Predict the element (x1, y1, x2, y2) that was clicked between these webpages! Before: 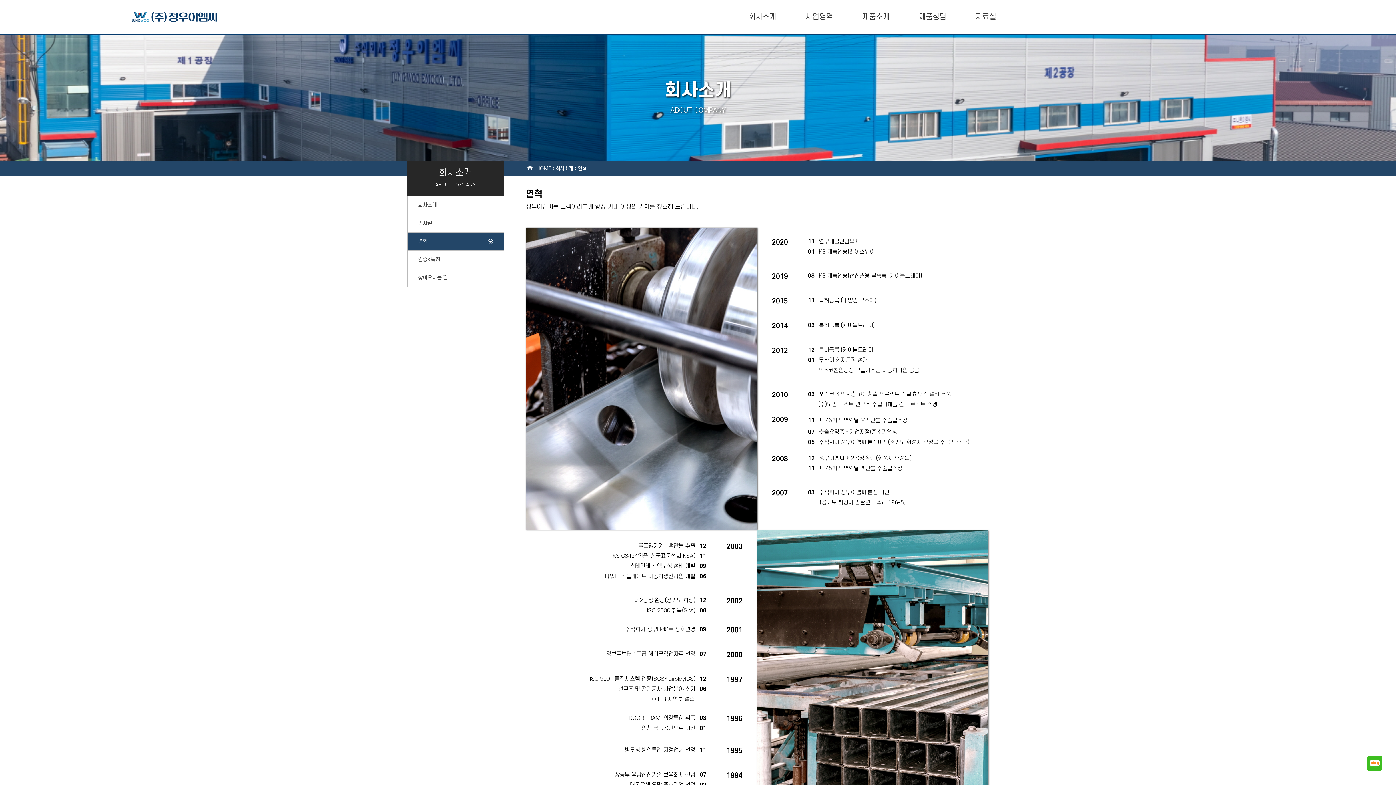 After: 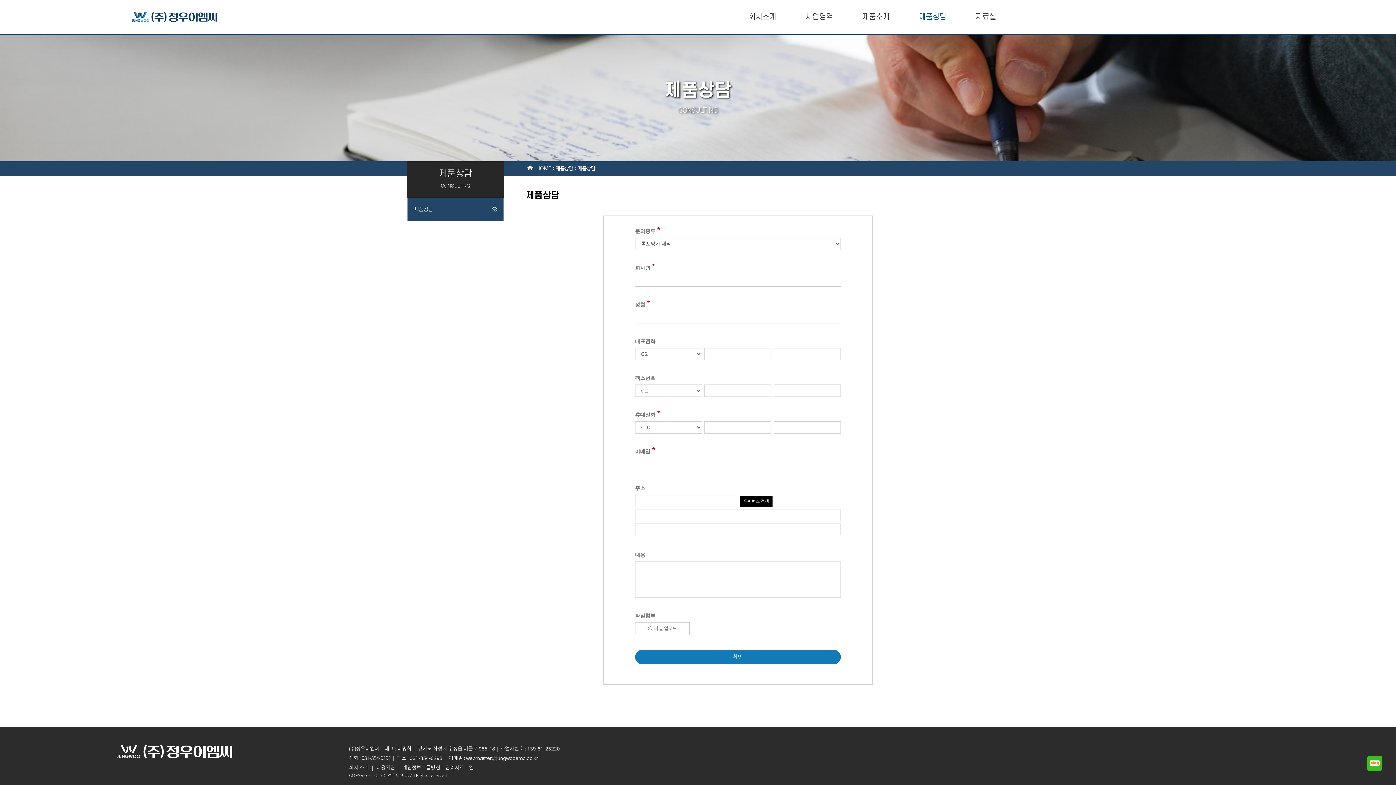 Action: bbox: (904, 0, 961, 34) label: 제품상담